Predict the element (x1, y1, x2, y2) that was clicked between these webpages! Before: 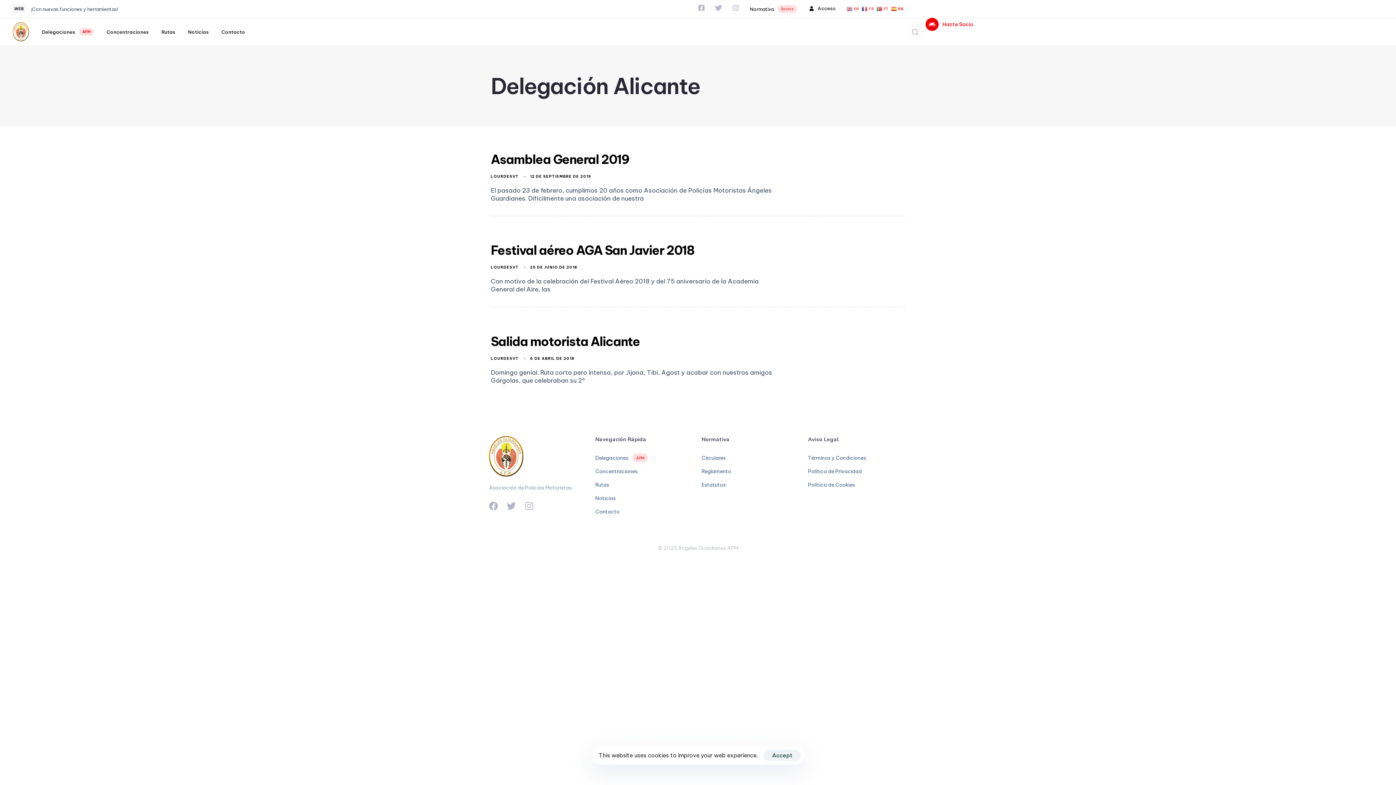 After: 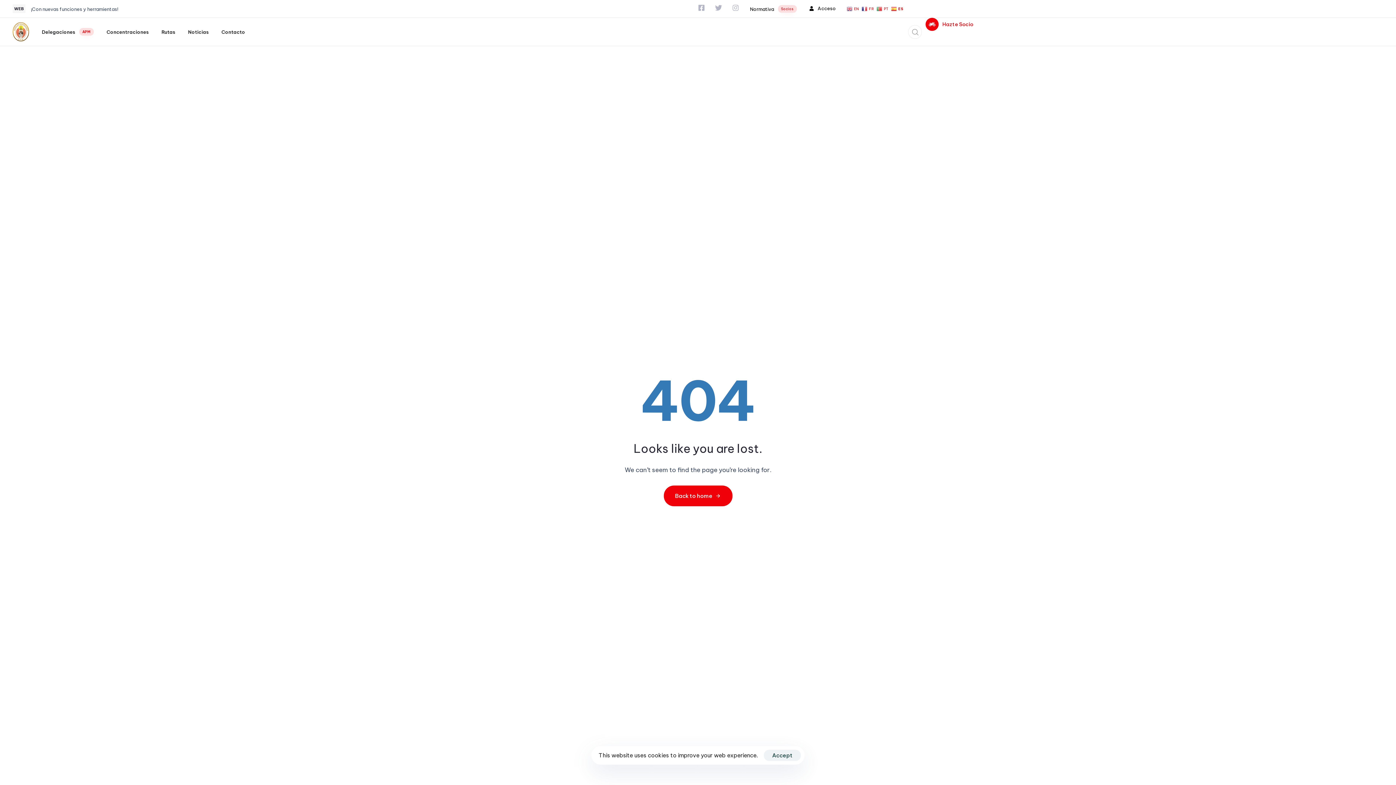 Action: bbox: (750, 4, 797, 12) label: Normativa
Socios